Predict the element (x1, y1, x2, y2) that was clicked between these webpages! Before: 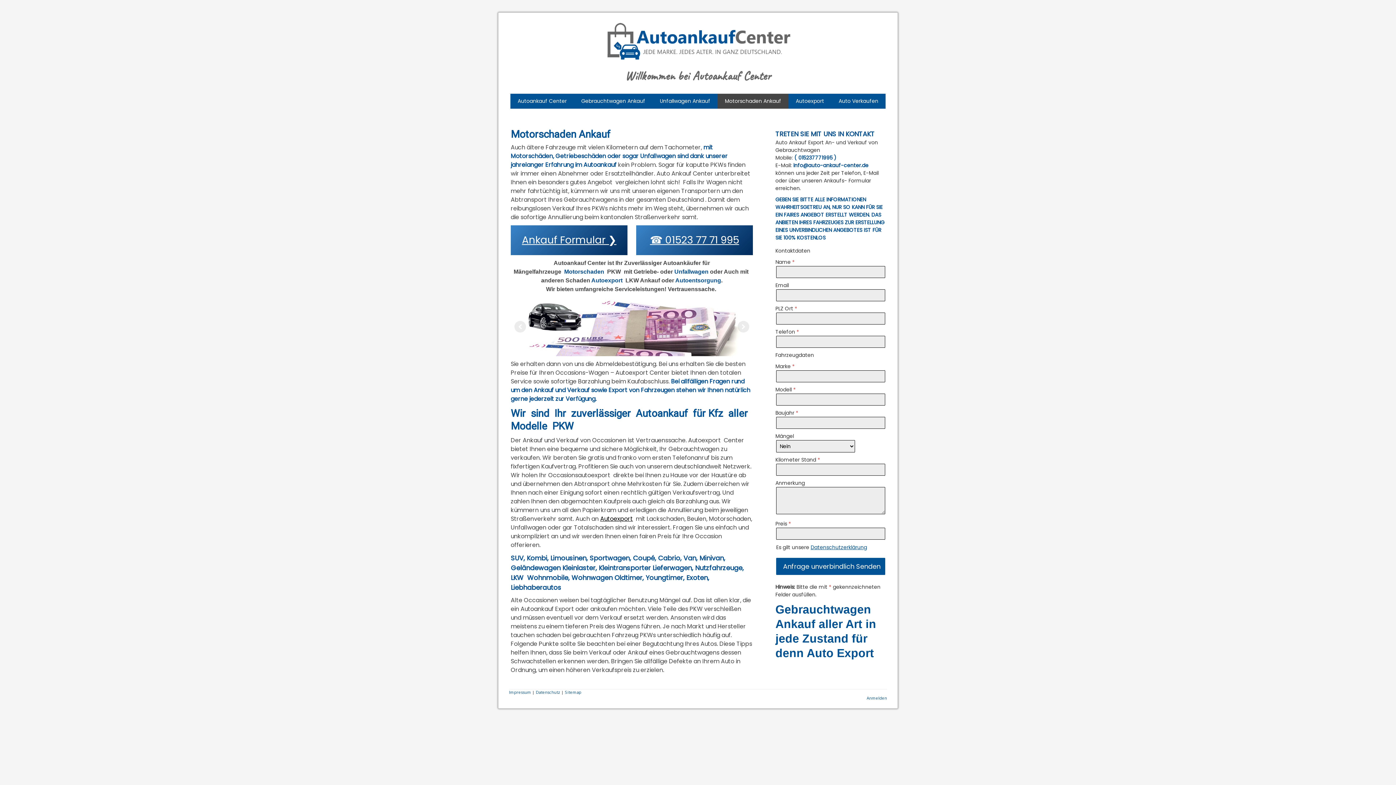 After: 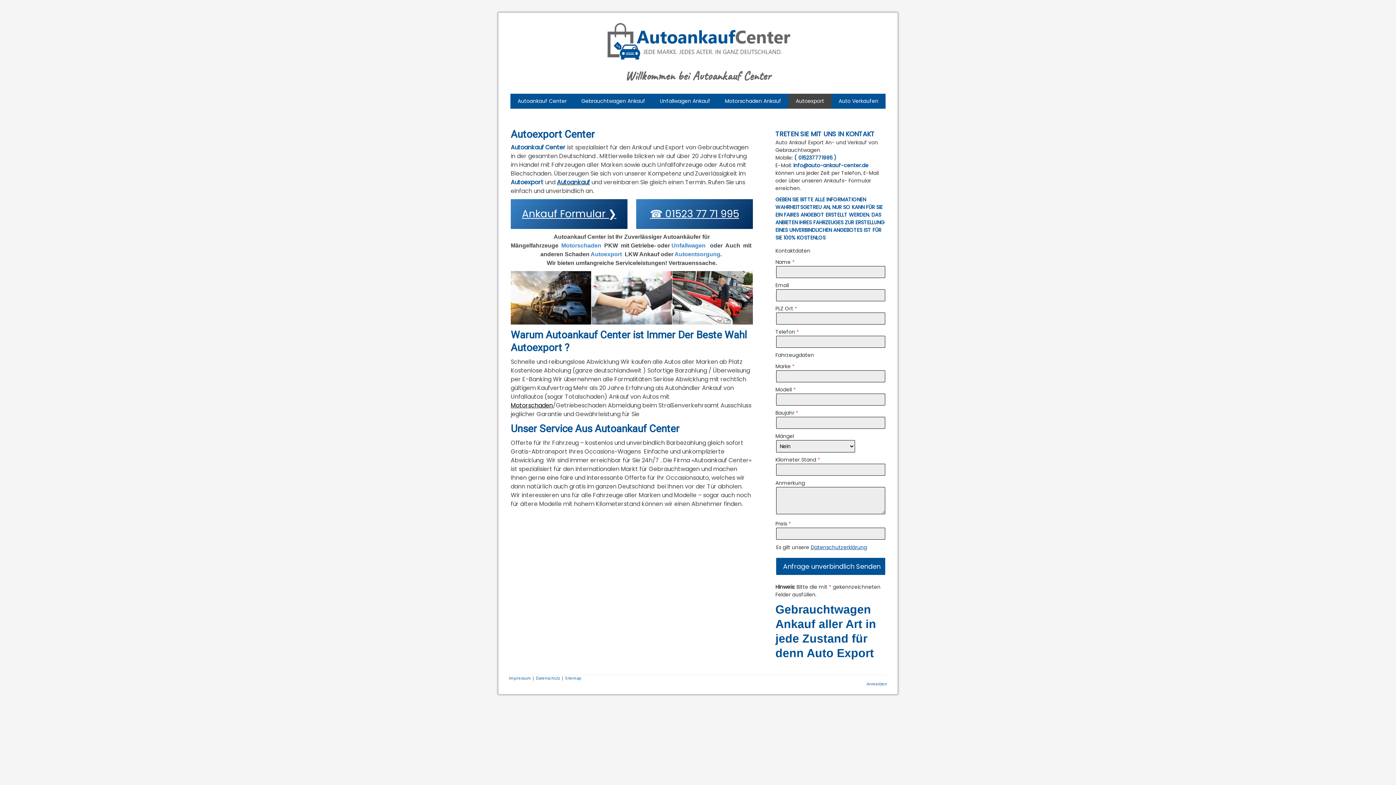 Action: bbox: (788, 93, 831, 108) label: Autoexport